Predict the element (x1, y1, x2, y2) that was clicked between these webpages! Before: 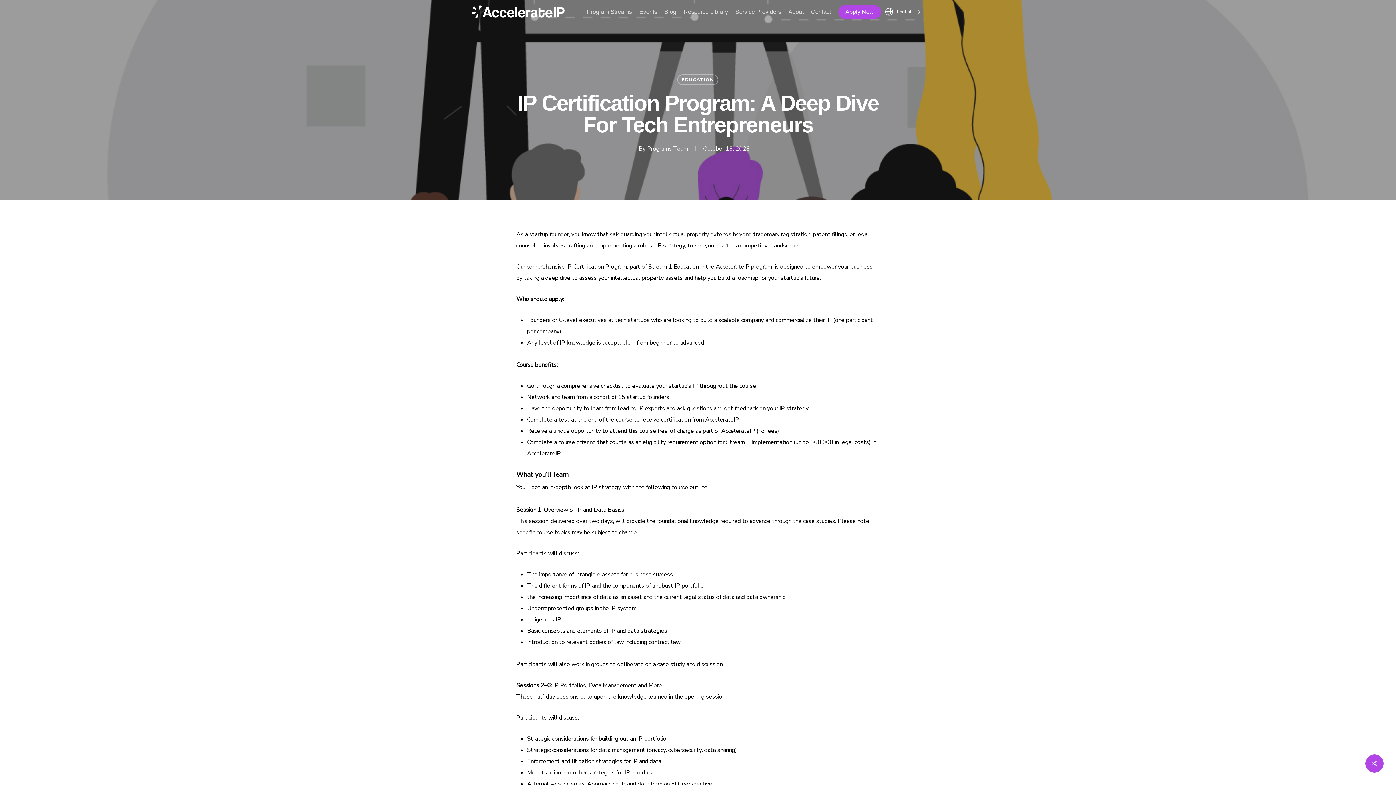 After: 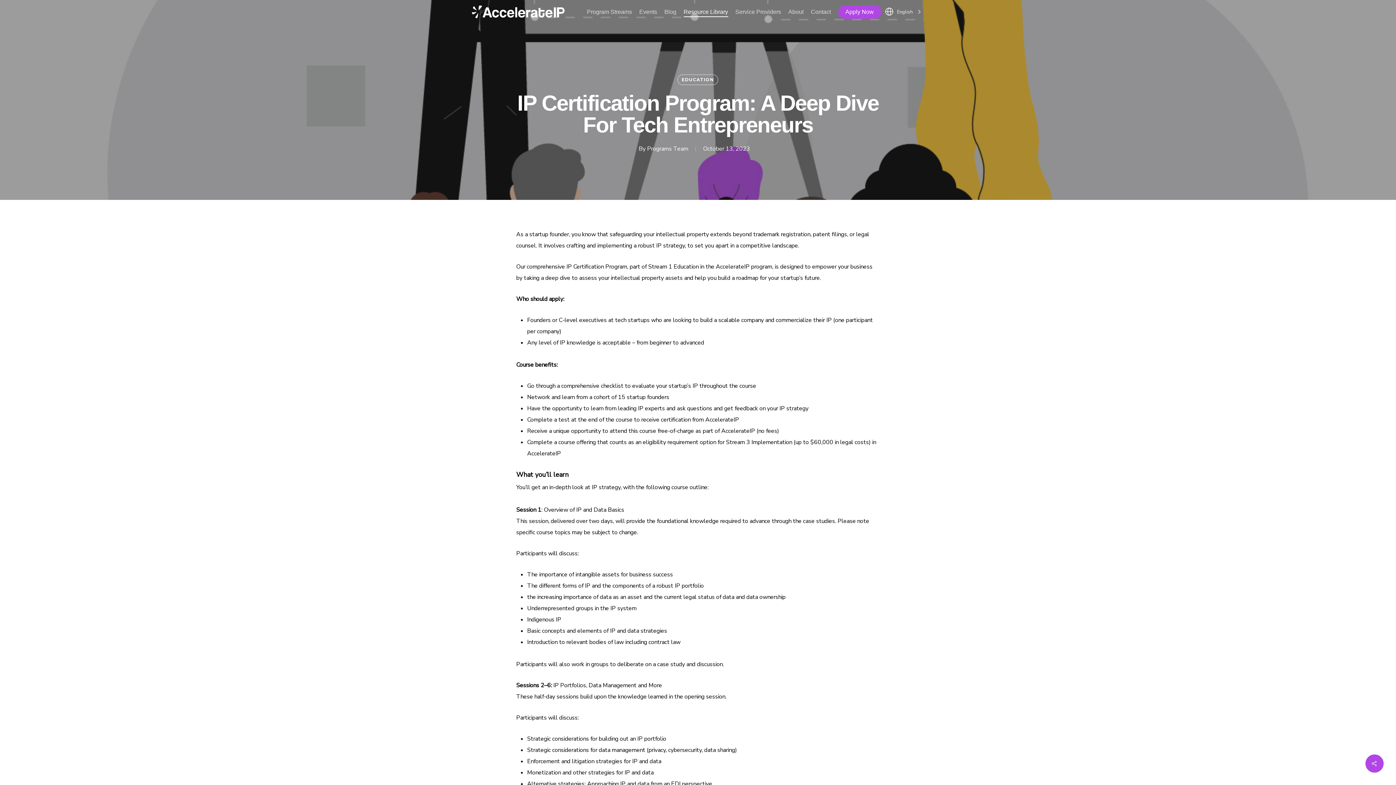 Action: label: Resource Library bbox: (683, 9, 728, 14)